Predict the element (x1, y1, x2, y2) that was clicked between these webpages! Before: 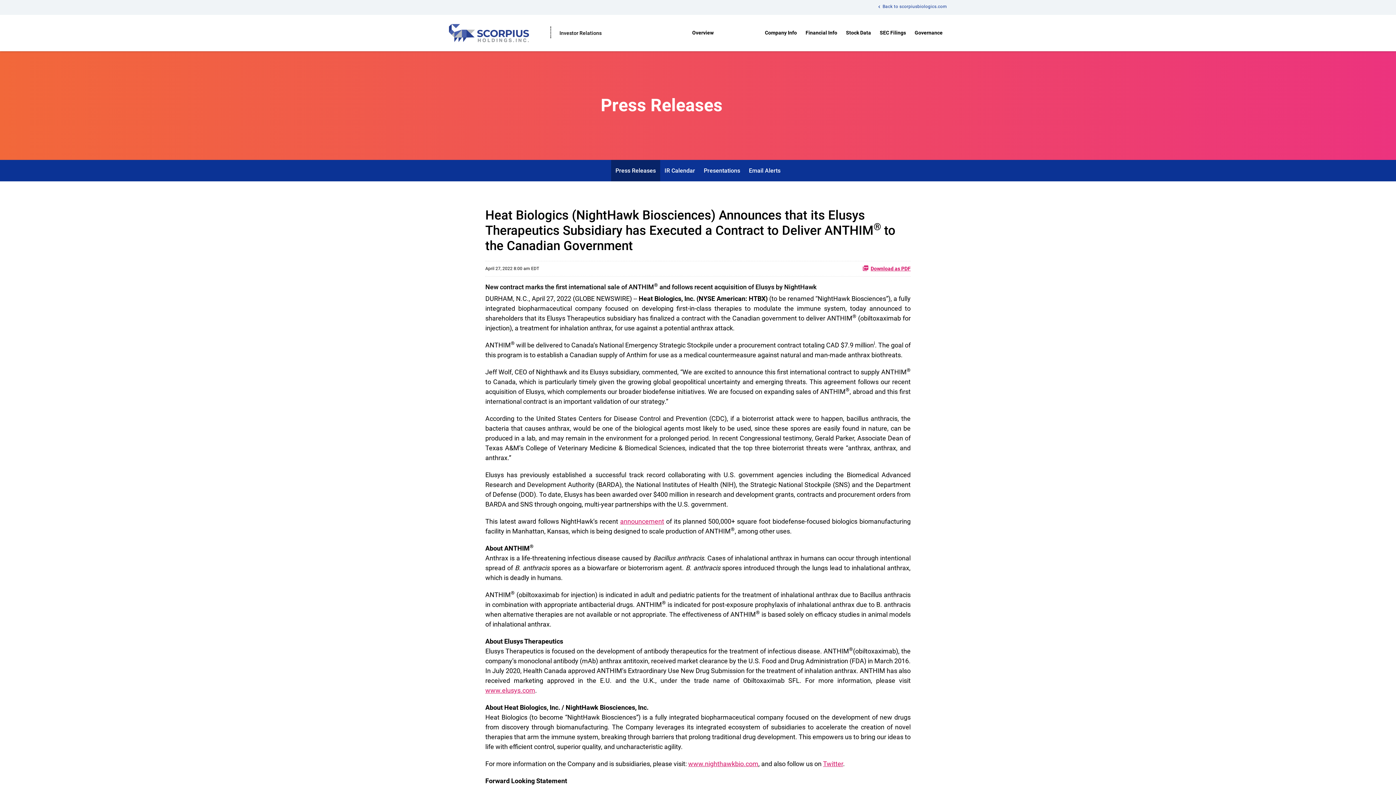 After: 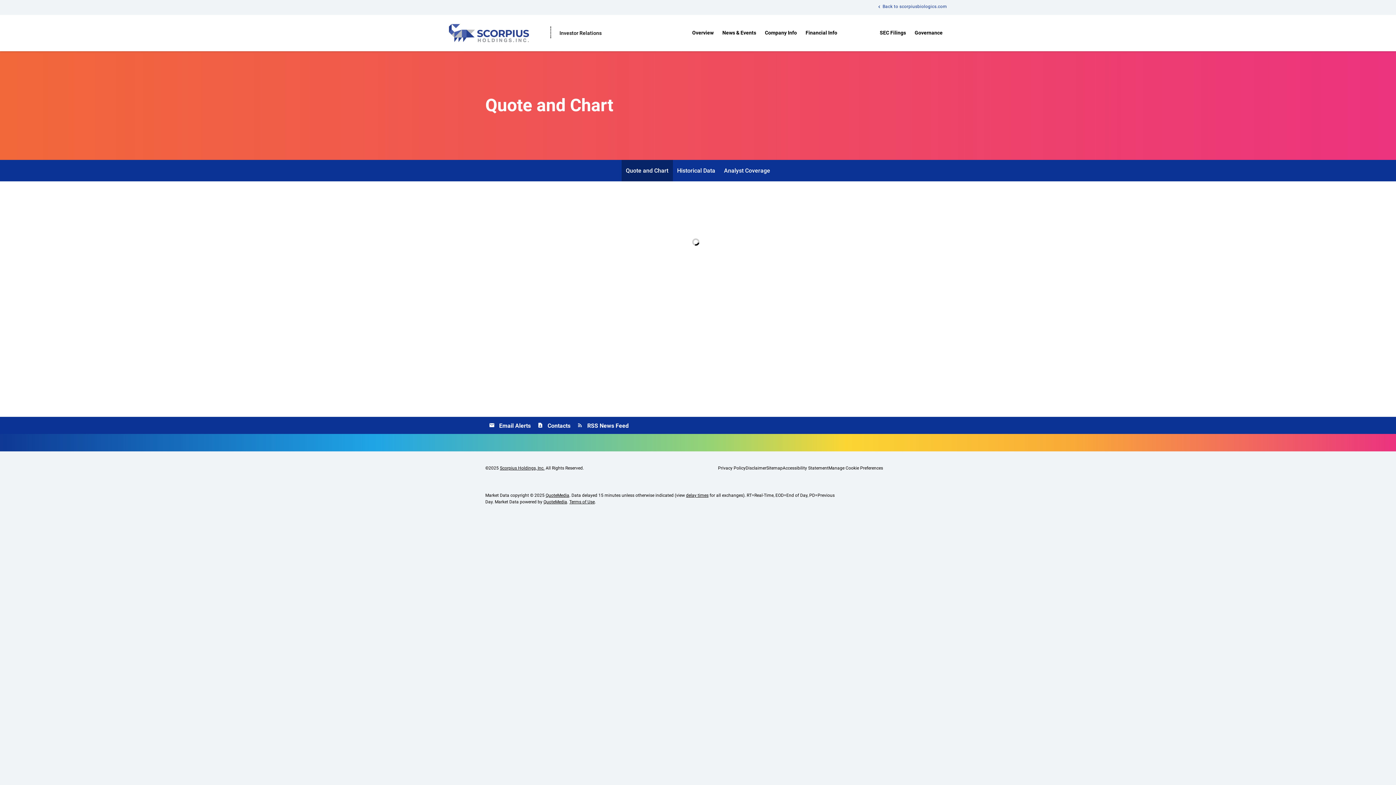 Action: label: Stock Data bbox: (841, 14, 875, 50)